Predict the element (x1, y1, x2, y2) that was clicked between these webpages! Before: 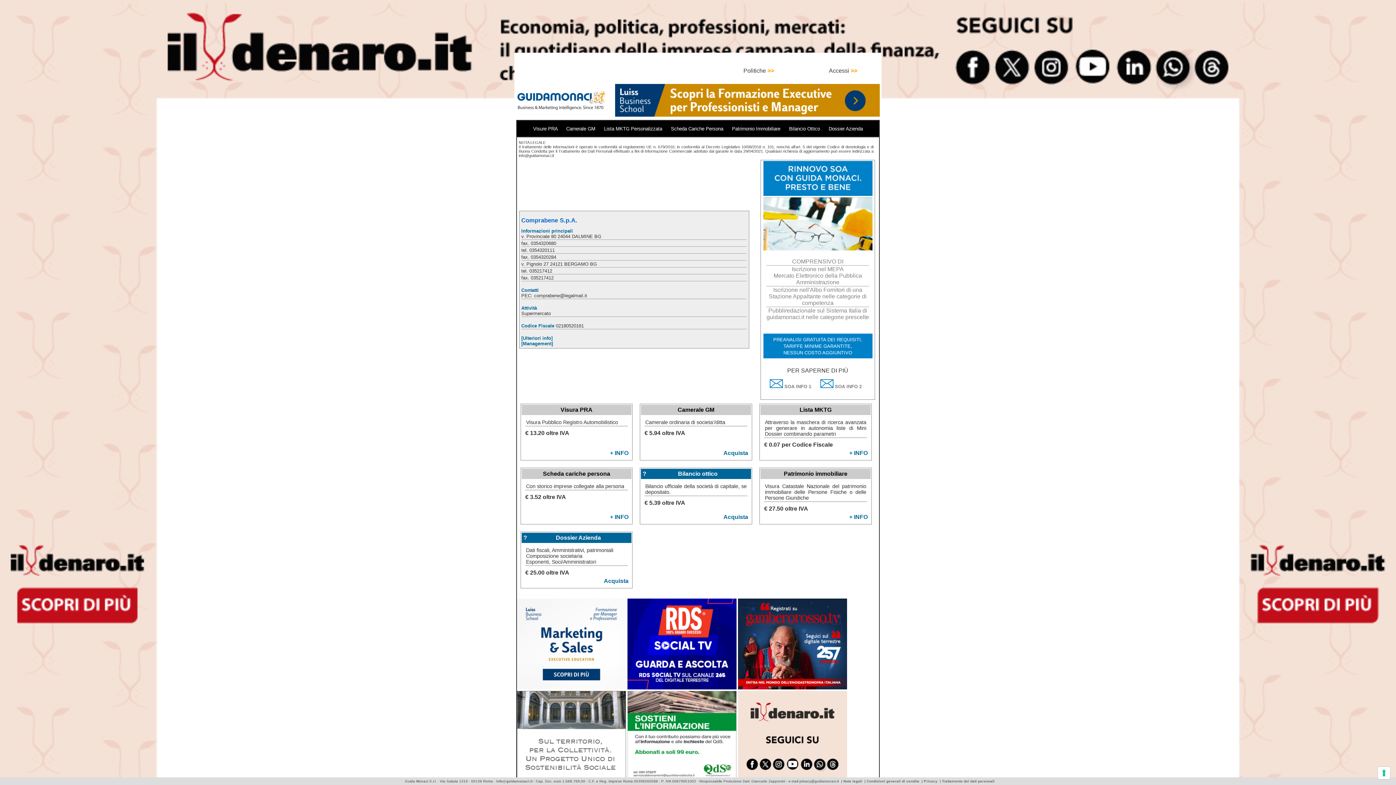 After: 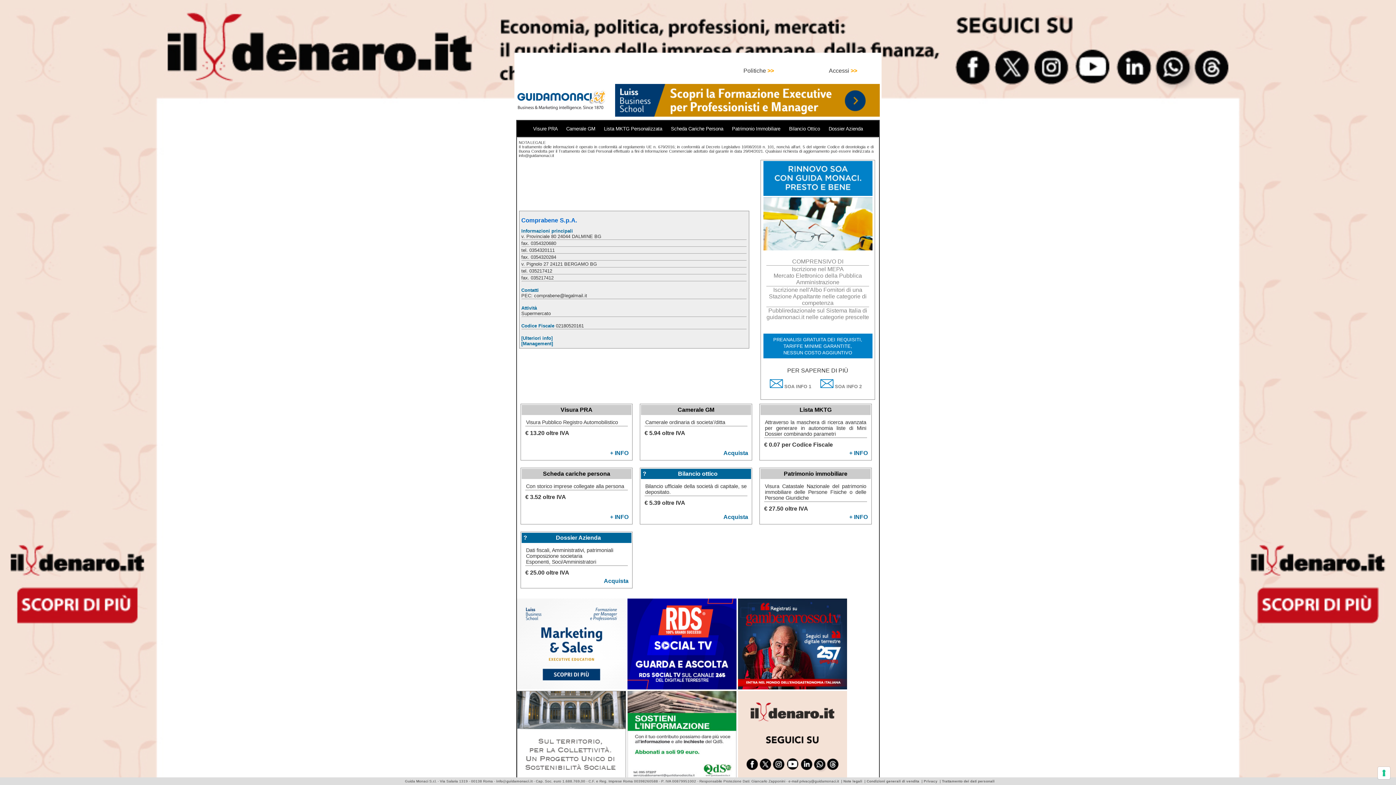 Action: label: info@guidamonaci.it bbox: (496, 779, 532, 783)